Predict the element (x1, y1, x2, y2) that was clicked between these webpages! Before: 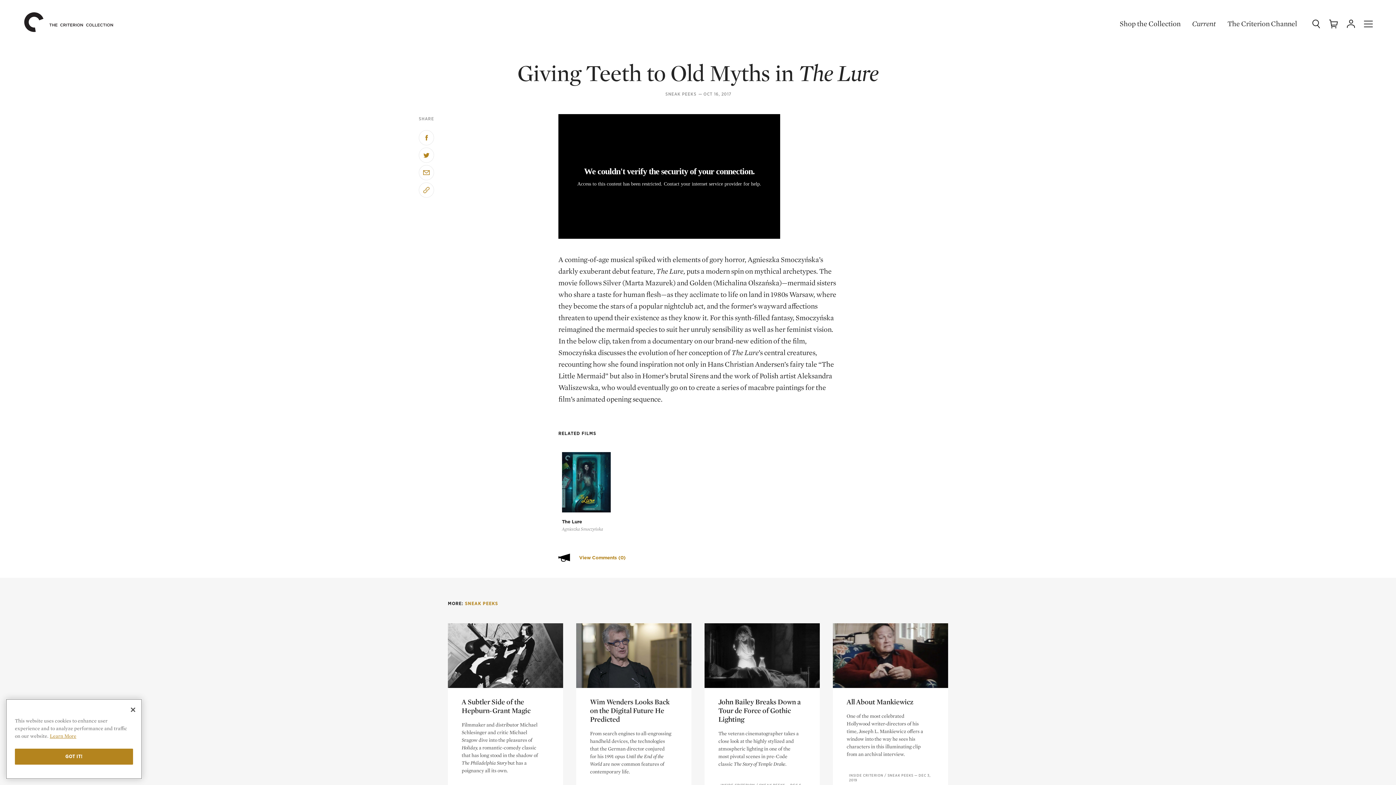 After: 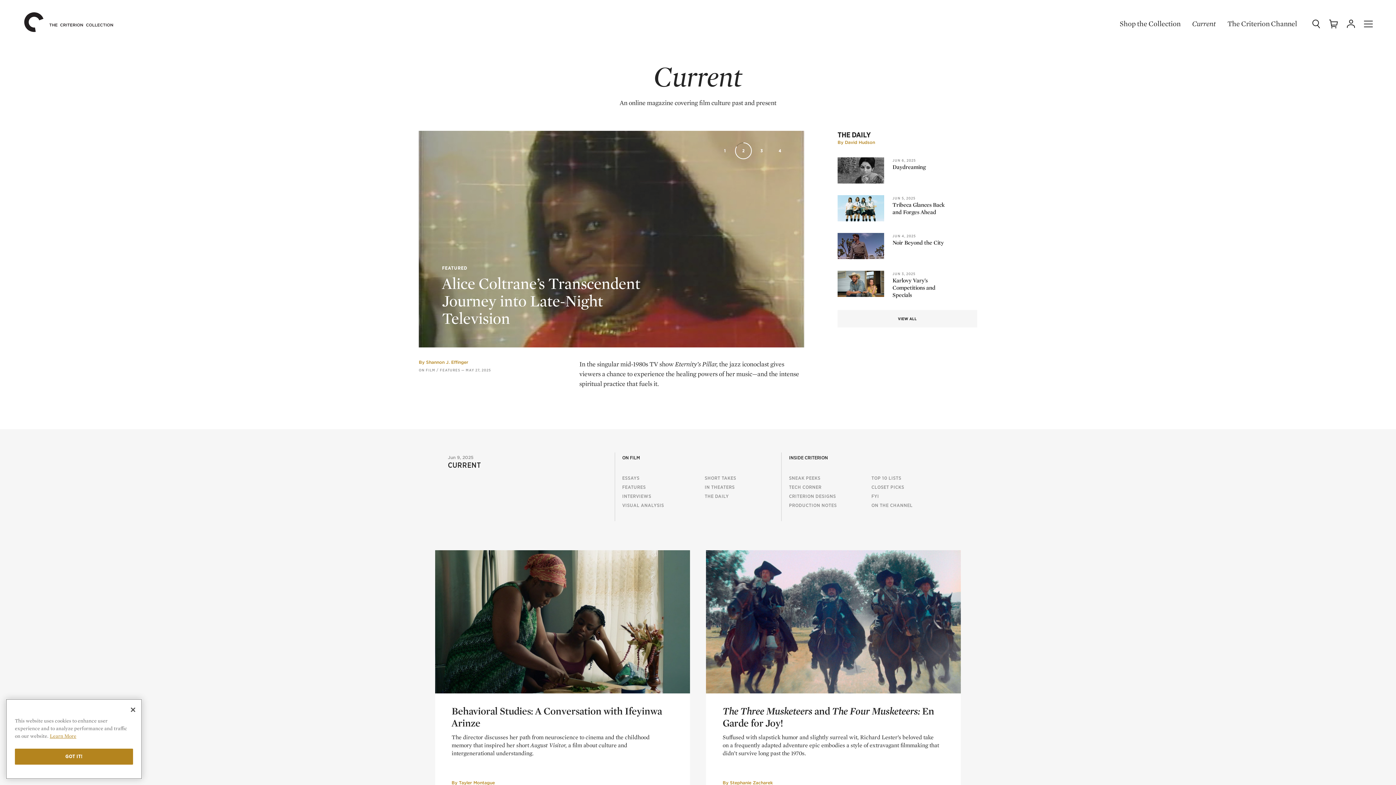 Action: bbox: (1192, 17, 1216, 32) label: Current